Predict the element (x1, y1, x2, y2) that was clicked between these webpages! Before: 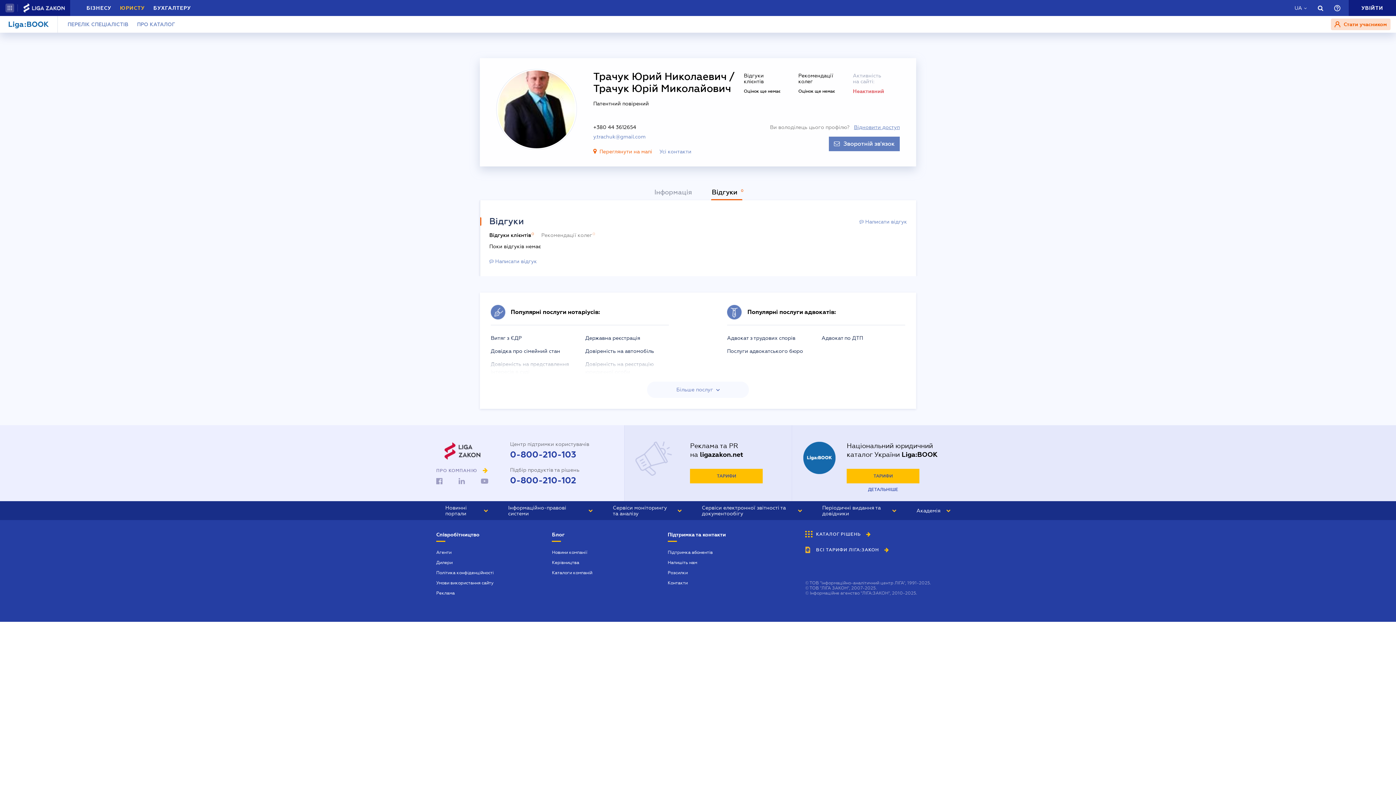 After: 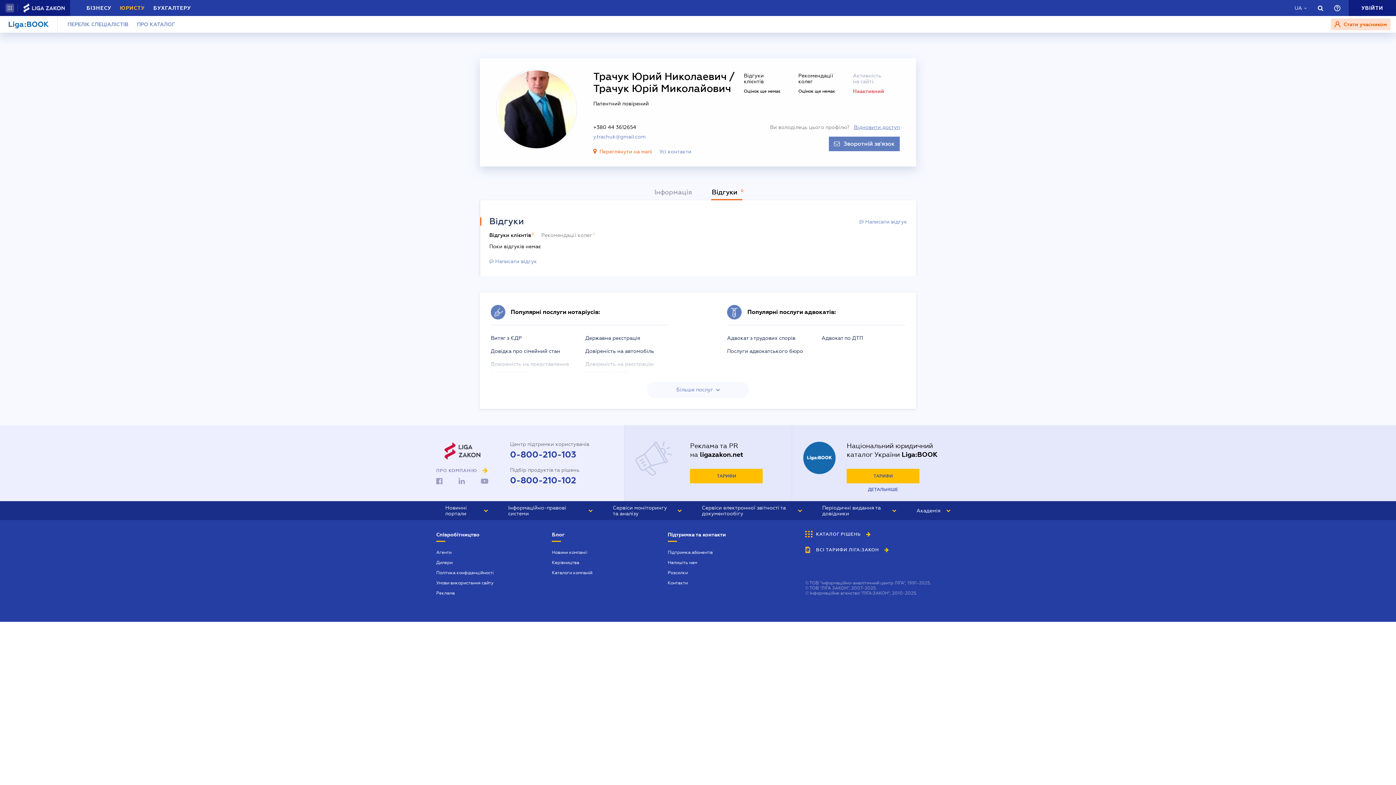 Action: bbox: (805, 546, 889, 553) label: ВСІ ТАРИФИ ЛІГА:ЗАКОН